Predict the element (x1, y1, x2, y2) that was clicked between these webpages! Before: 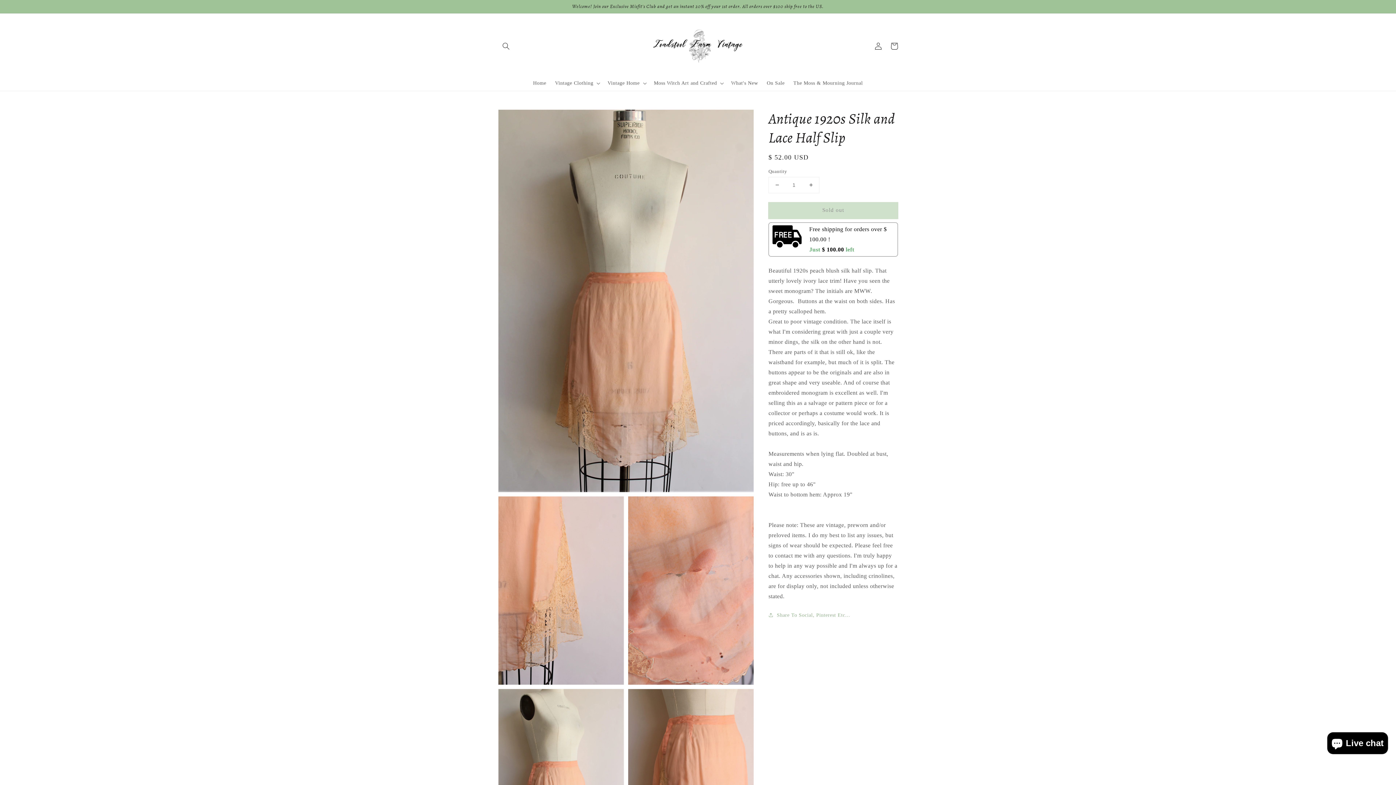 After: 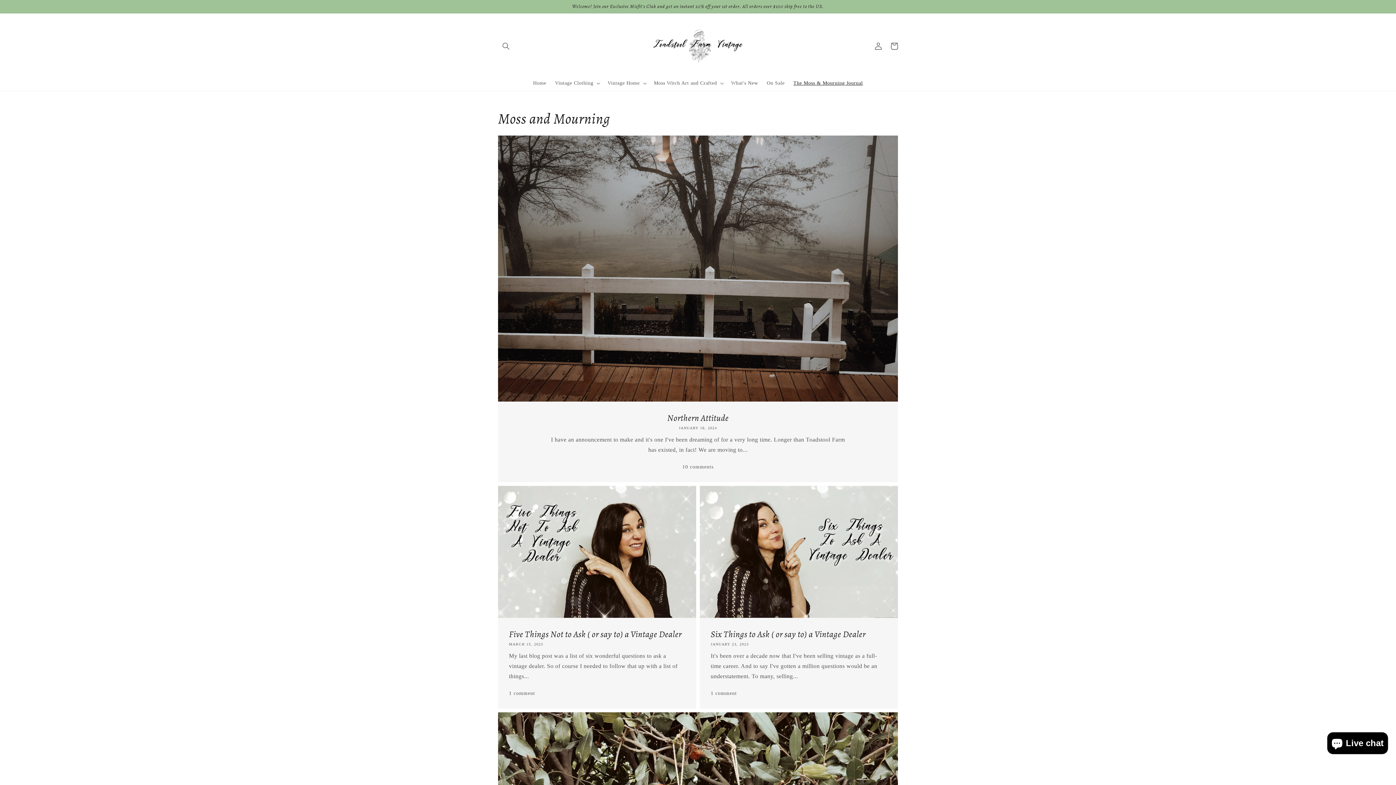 Action: bbox: (789, 75, 867, 90) label: The Moss & Mourning Journal